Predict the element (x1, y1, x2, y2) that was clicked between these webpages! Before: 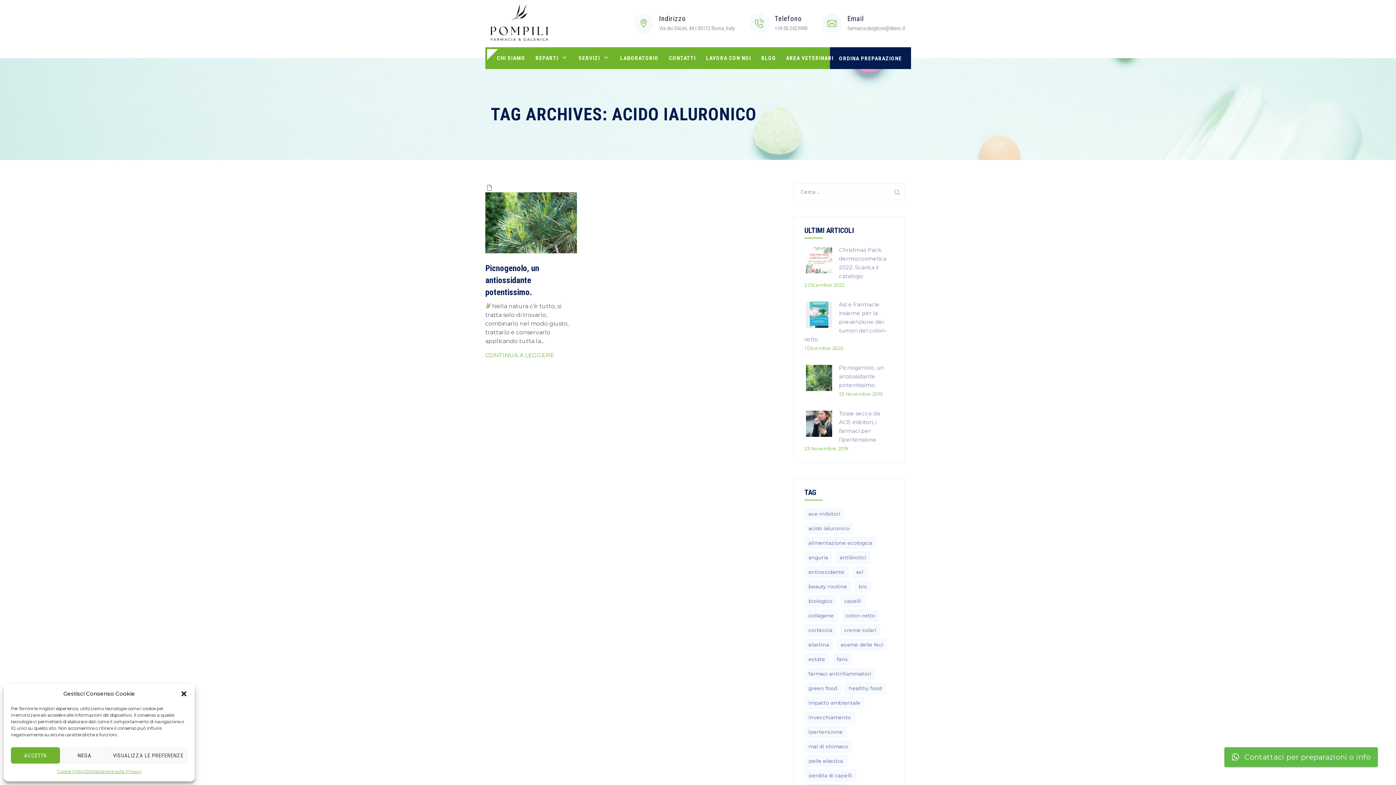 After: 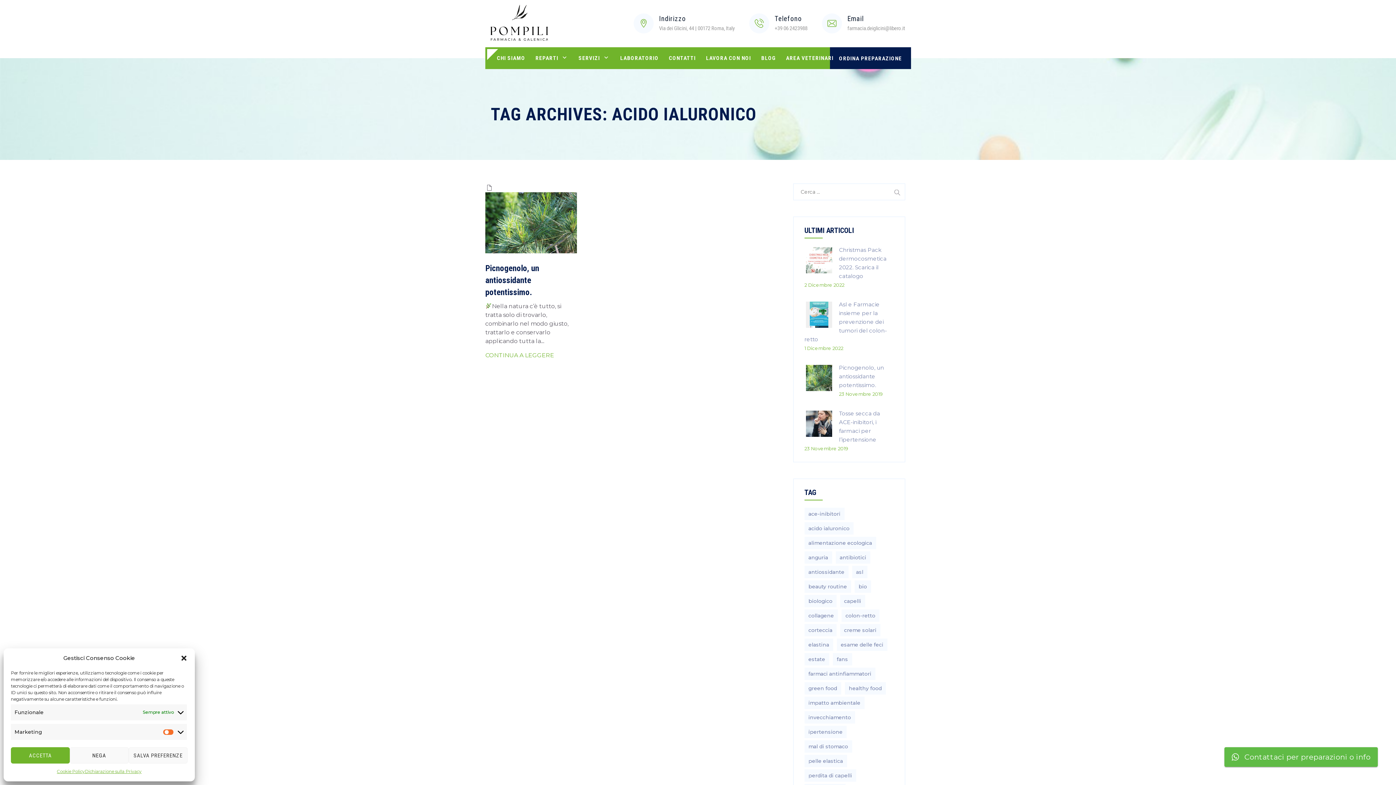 Action: label: VISUALIZZA LE PREFERENZE bbox: (109, 747, 187, 764)